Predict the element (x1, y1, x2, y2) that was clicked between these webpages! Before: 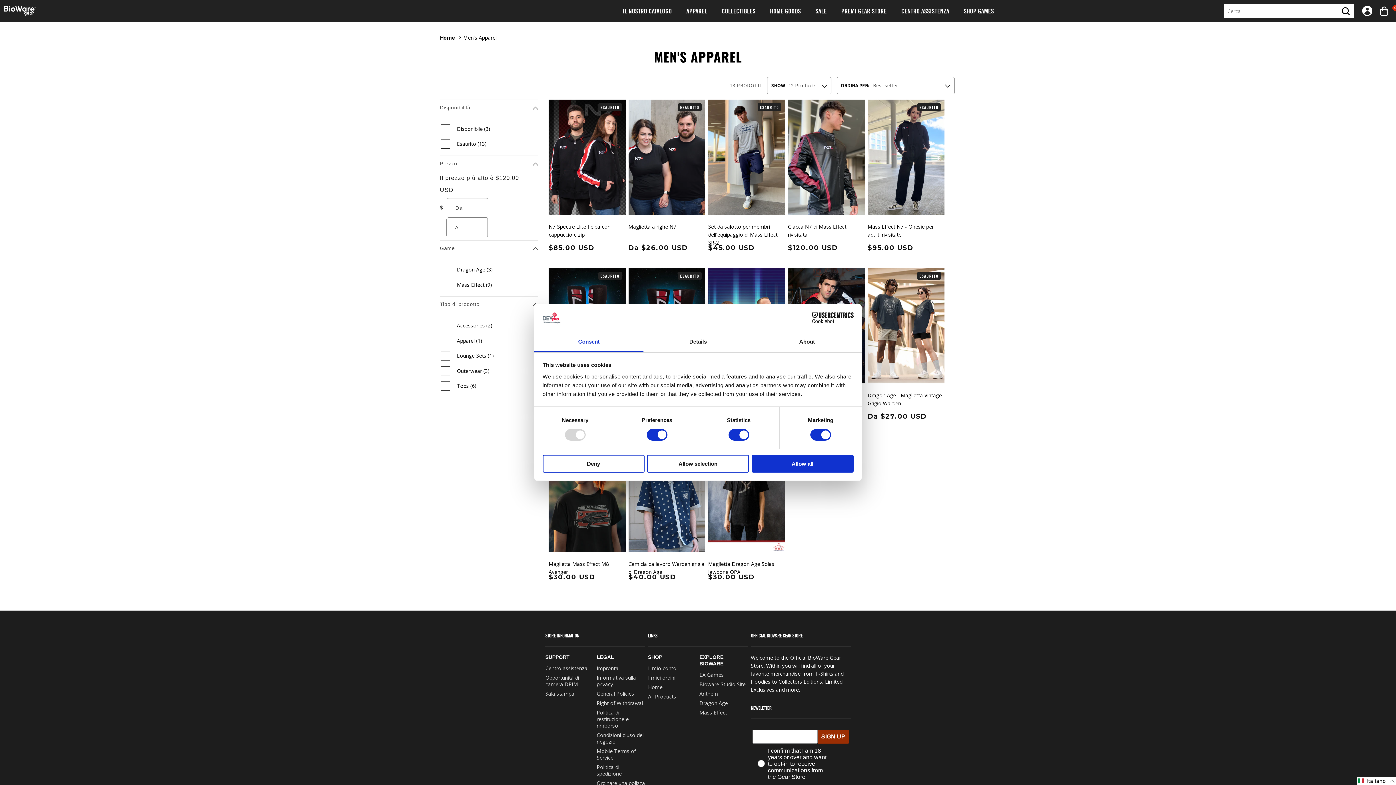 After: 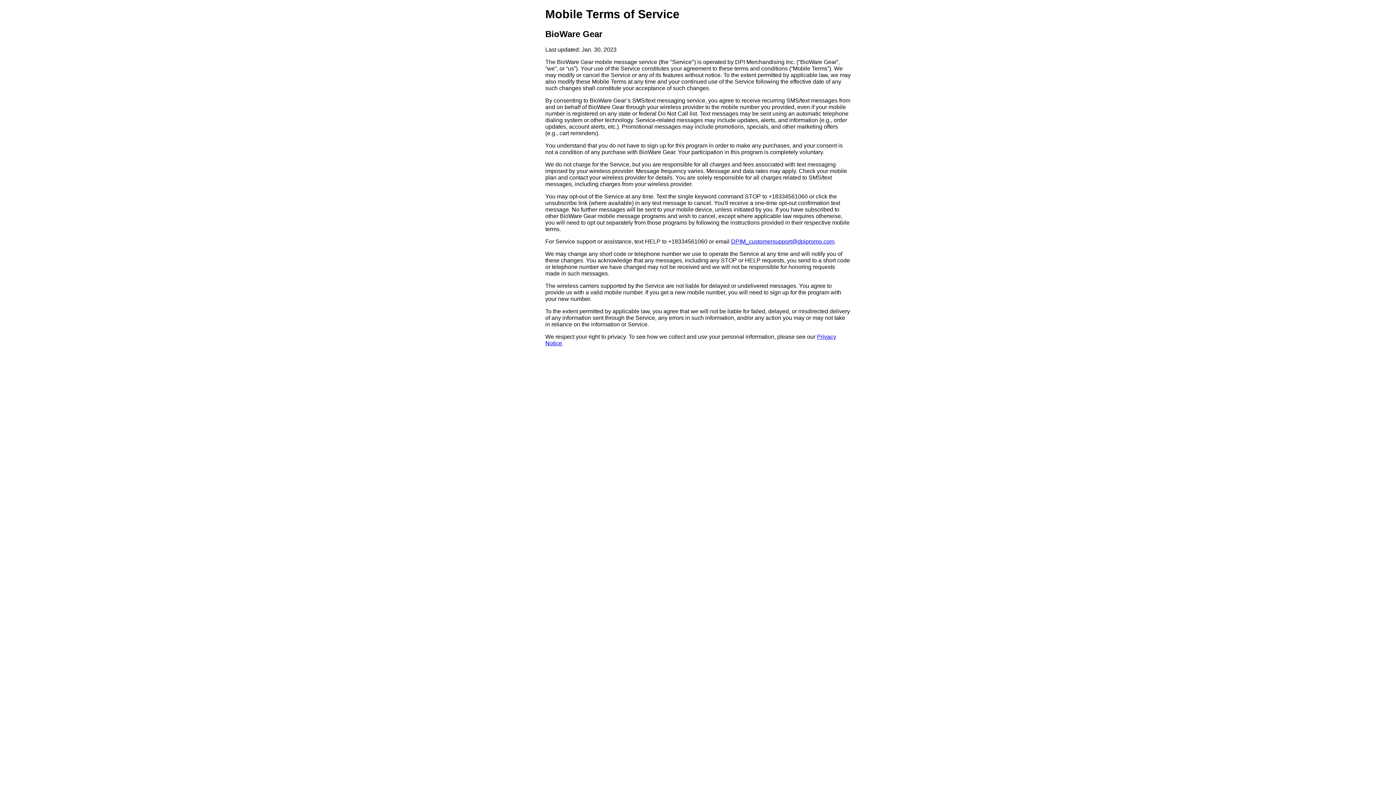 Action: bbox: (596, 747, 636, 761) label: Mobile Terms of Service